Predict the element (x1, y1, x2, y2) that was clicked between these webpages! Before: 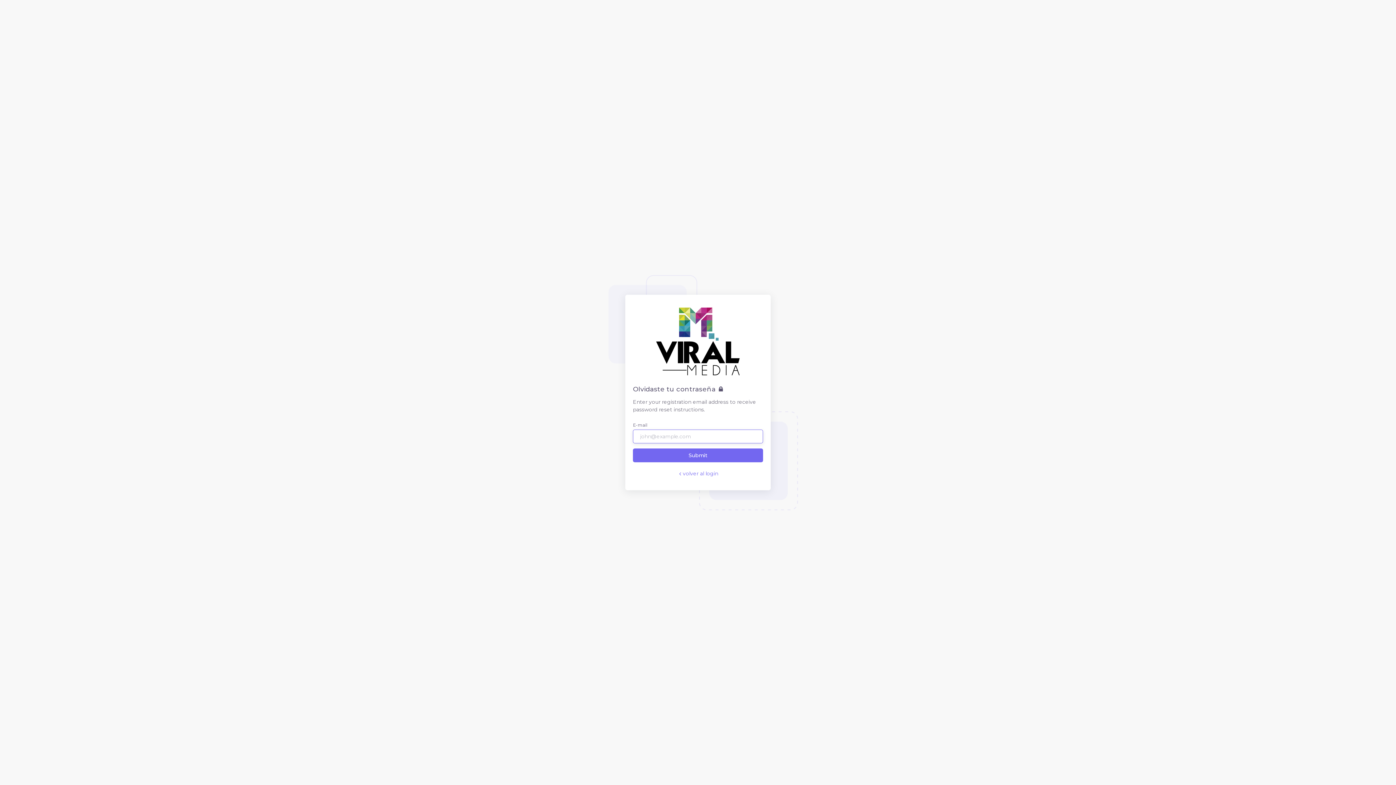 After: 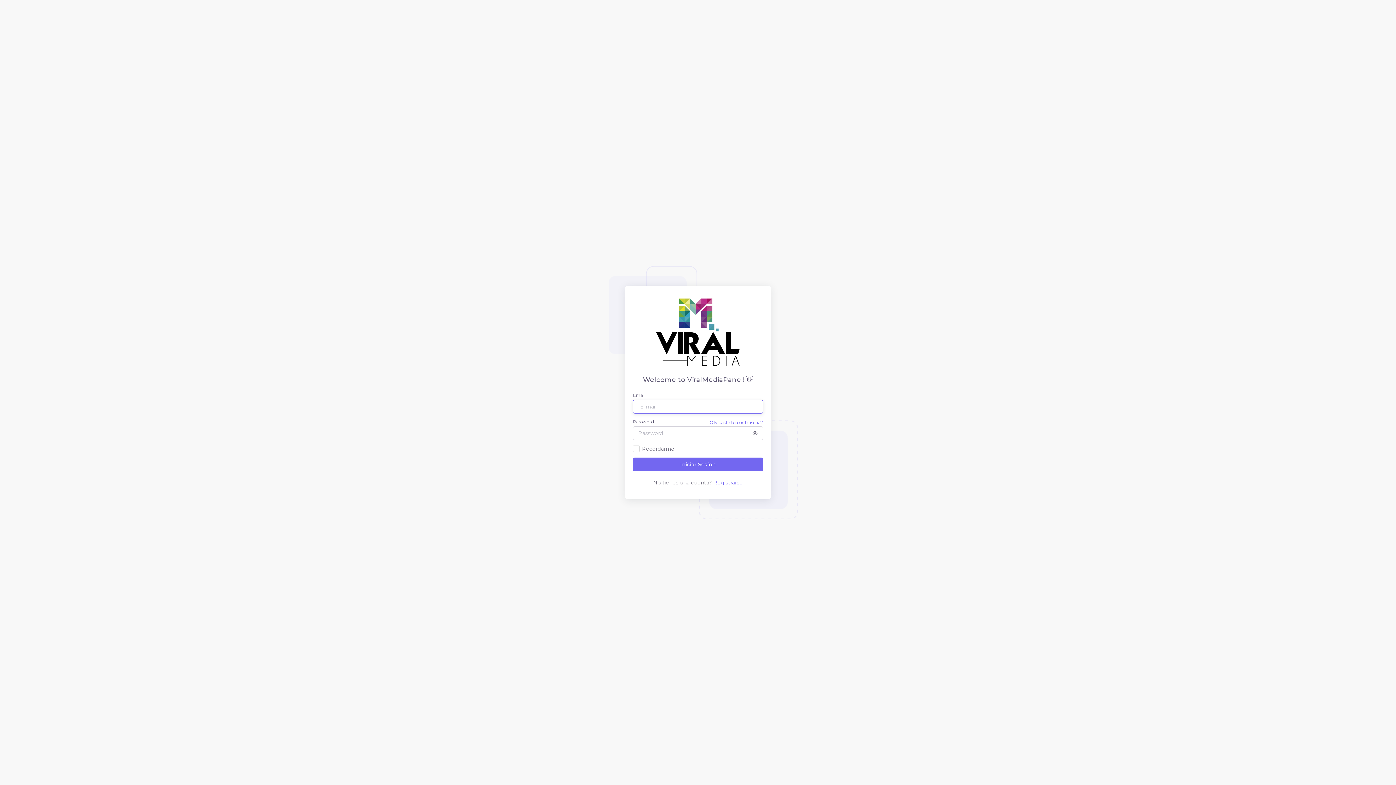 Action: label: volver al login bbox: (677, 470, 718, 476)